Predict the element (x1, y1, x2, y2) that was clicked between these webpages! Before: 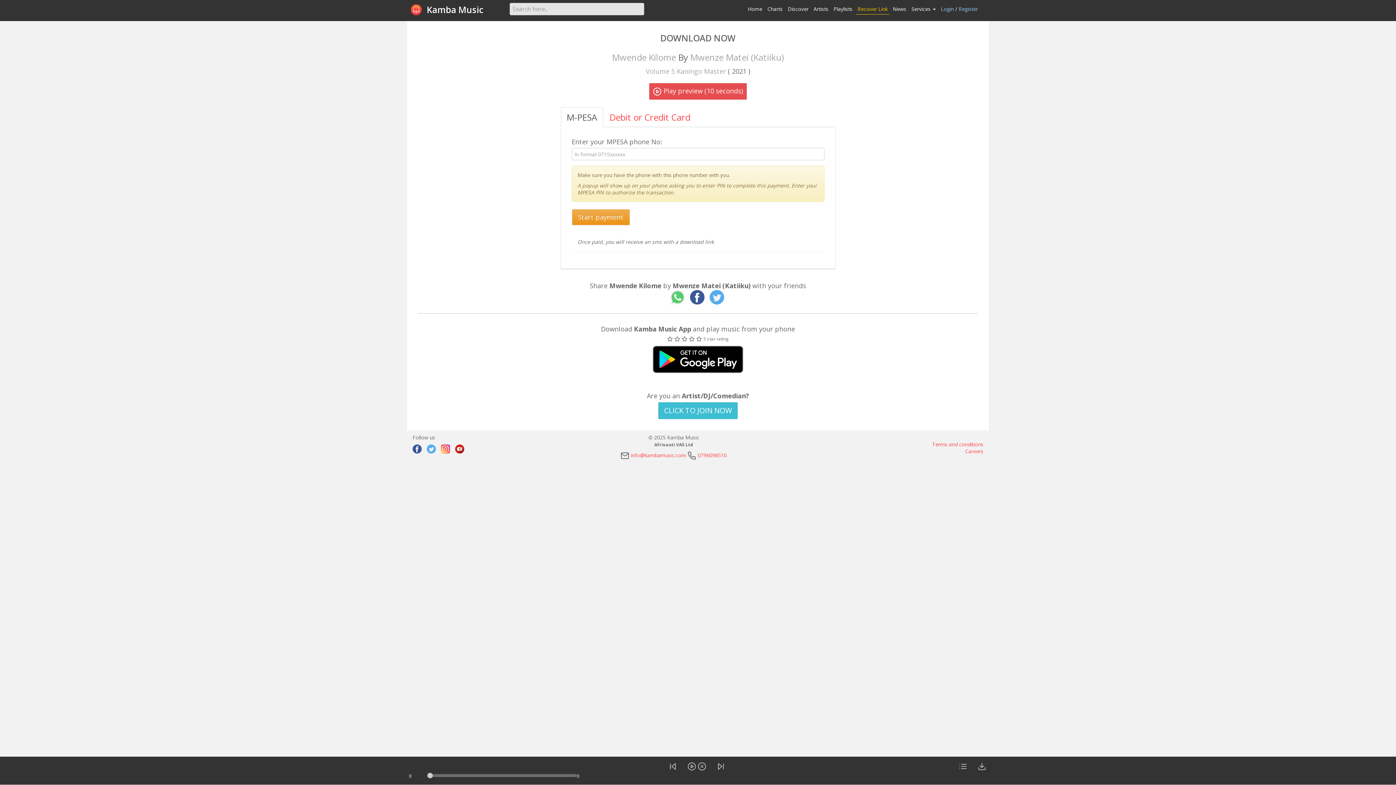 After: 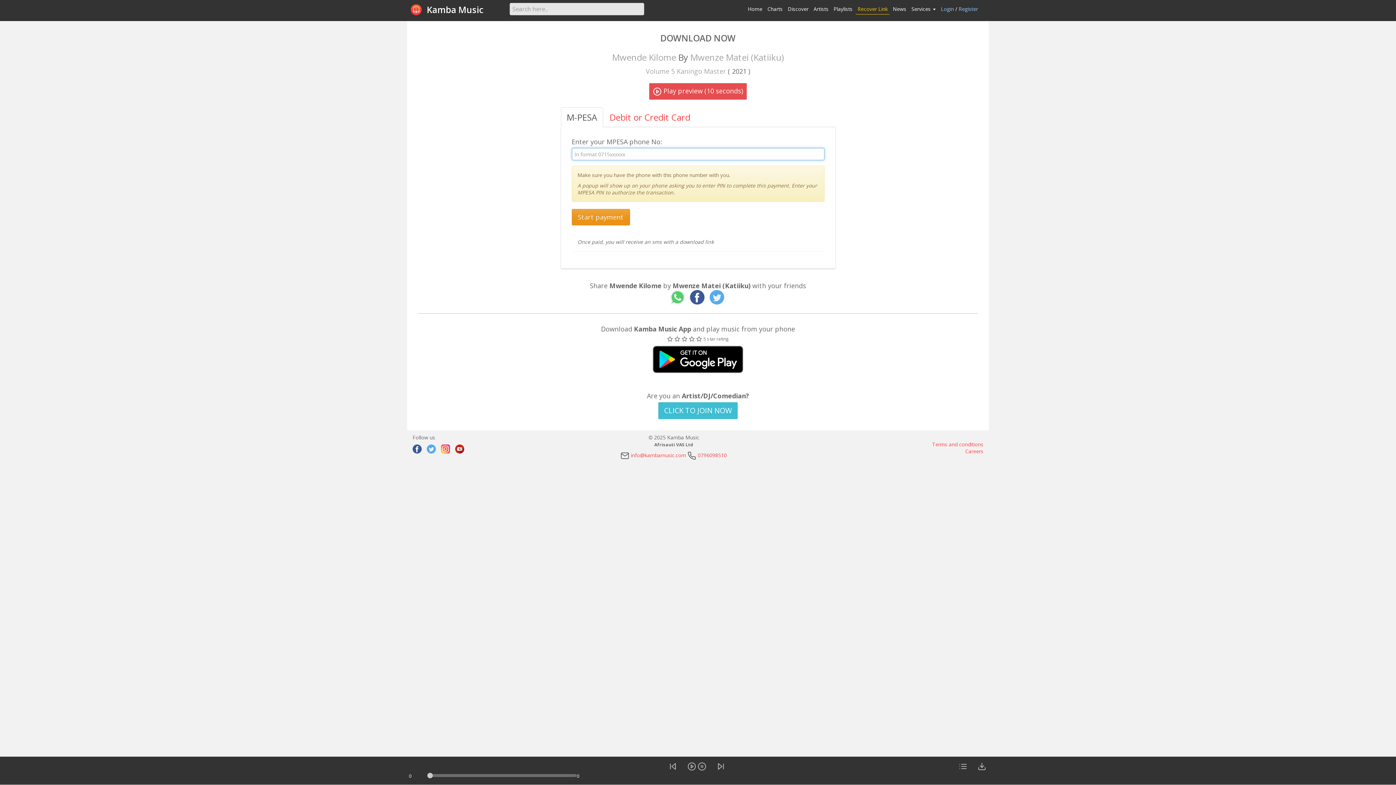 Action: bbox: (571, 209, 630, 225) label: Start payment